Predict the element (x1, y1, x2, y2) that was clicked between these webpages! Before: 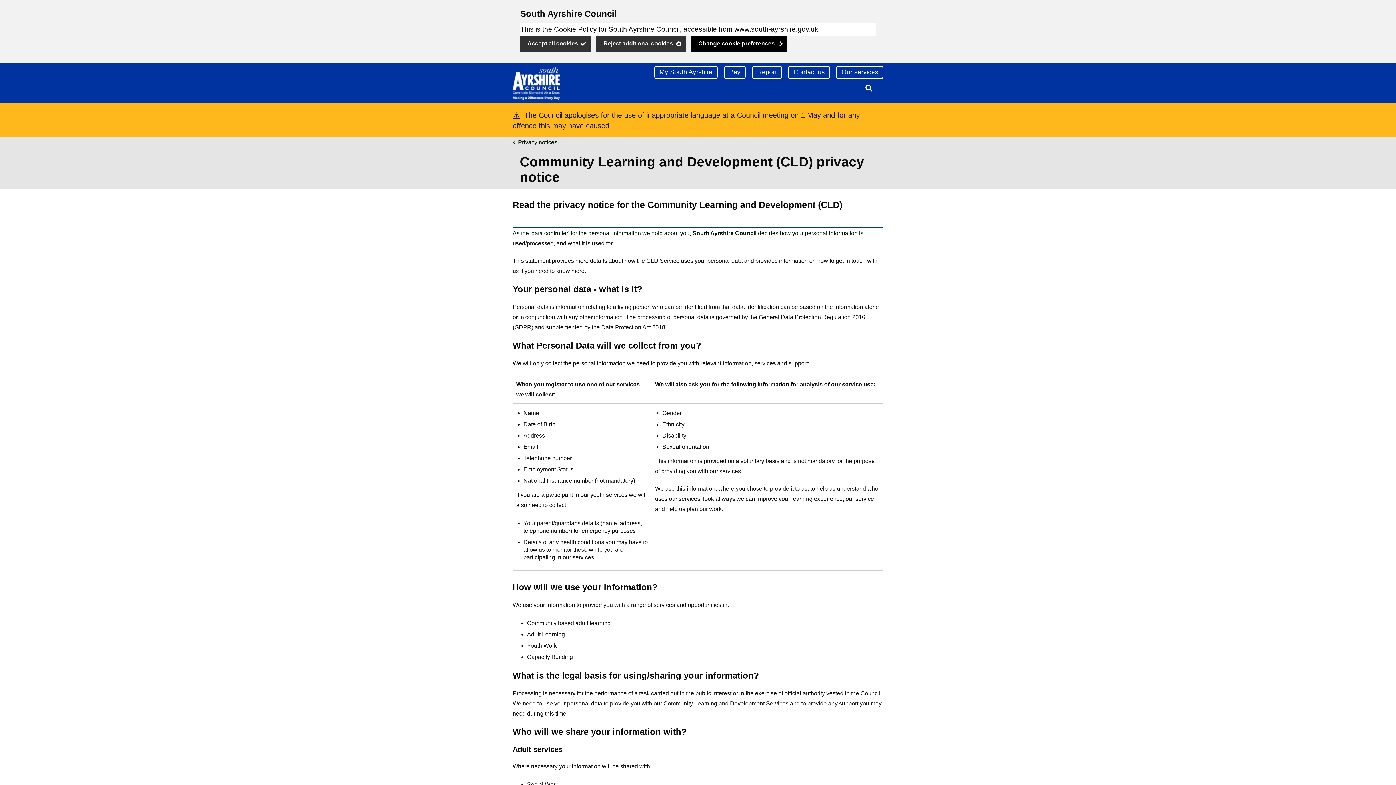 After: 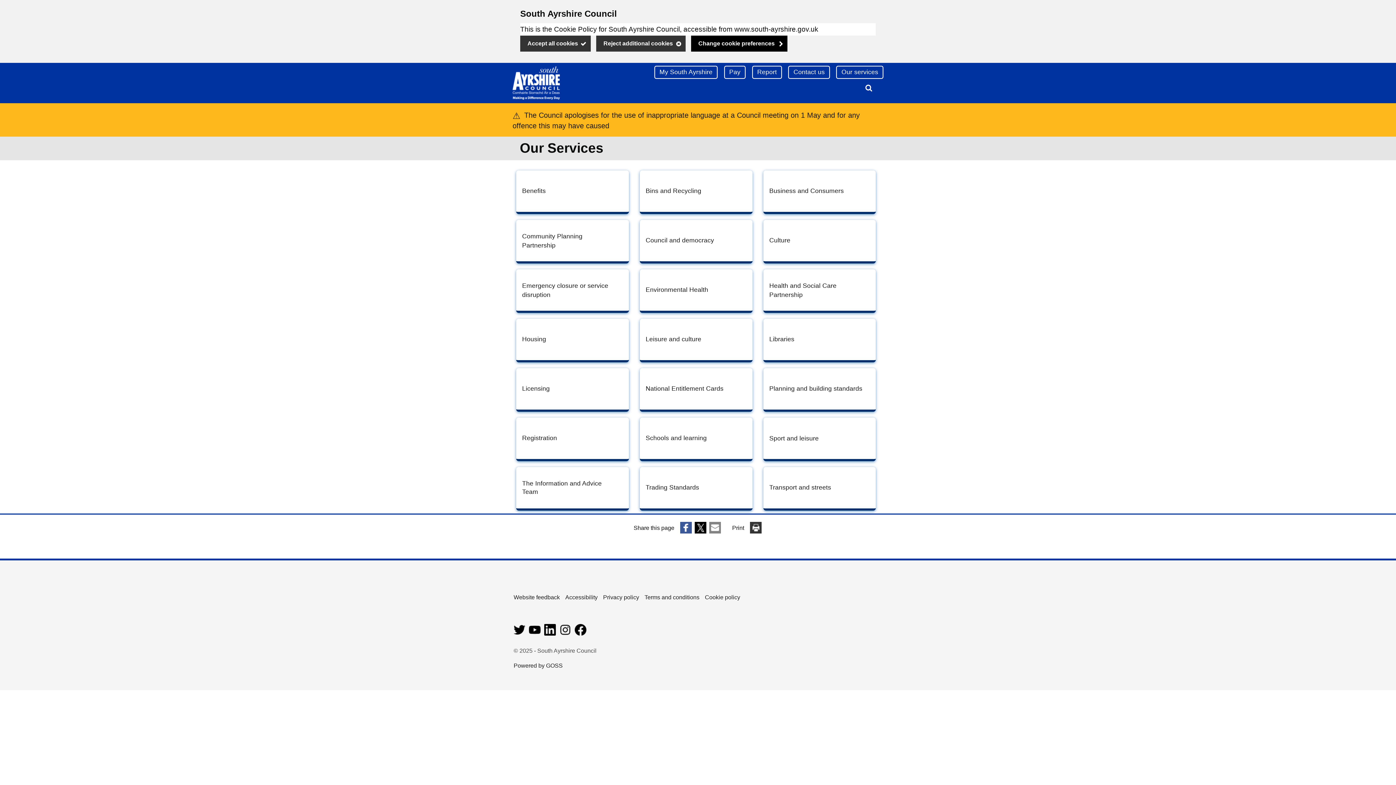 Action: label: Our services bbox: (836, 65, 883, 78)